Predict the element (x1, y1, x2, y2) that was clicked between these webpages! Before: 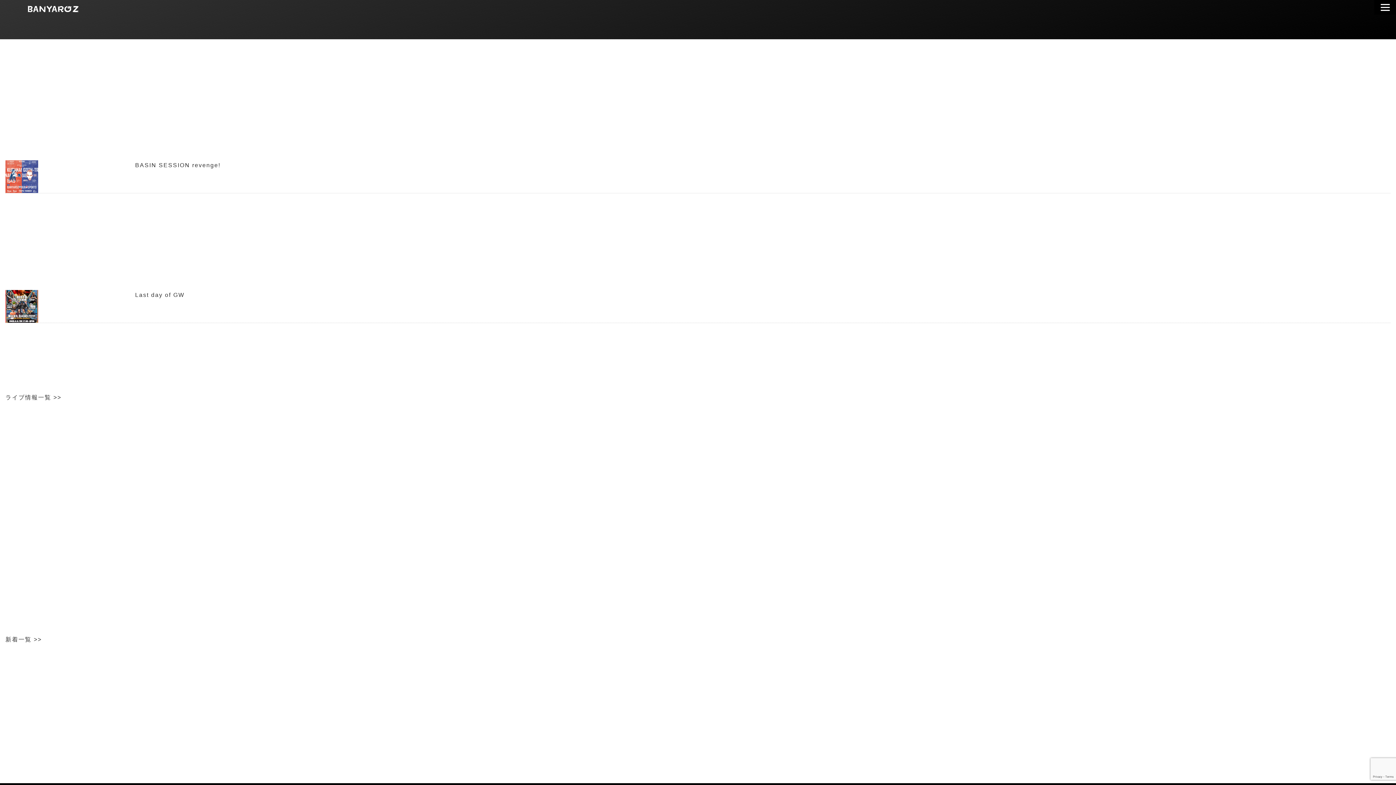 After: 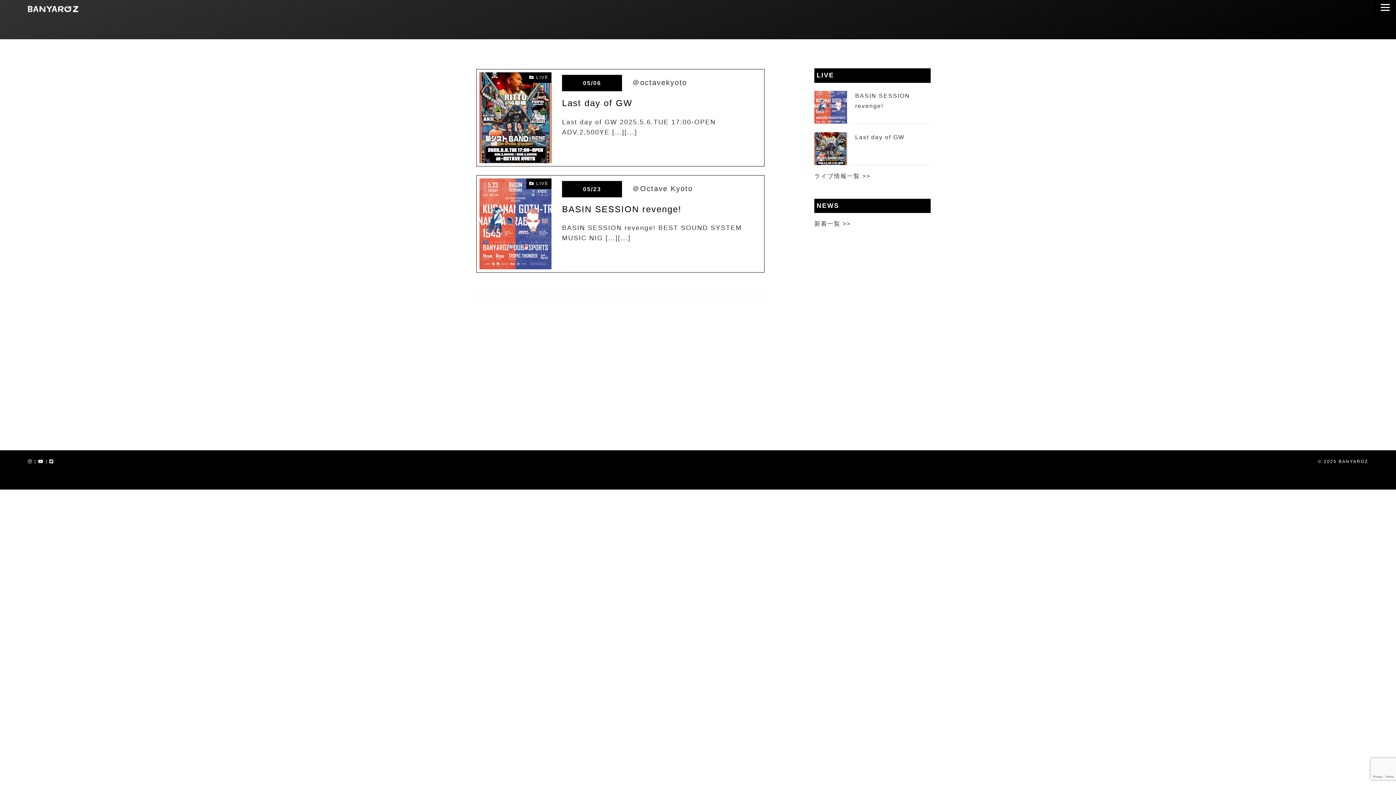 Action: label: ライブ情報一覧 >> bbox: (5, 394, 61, 400)